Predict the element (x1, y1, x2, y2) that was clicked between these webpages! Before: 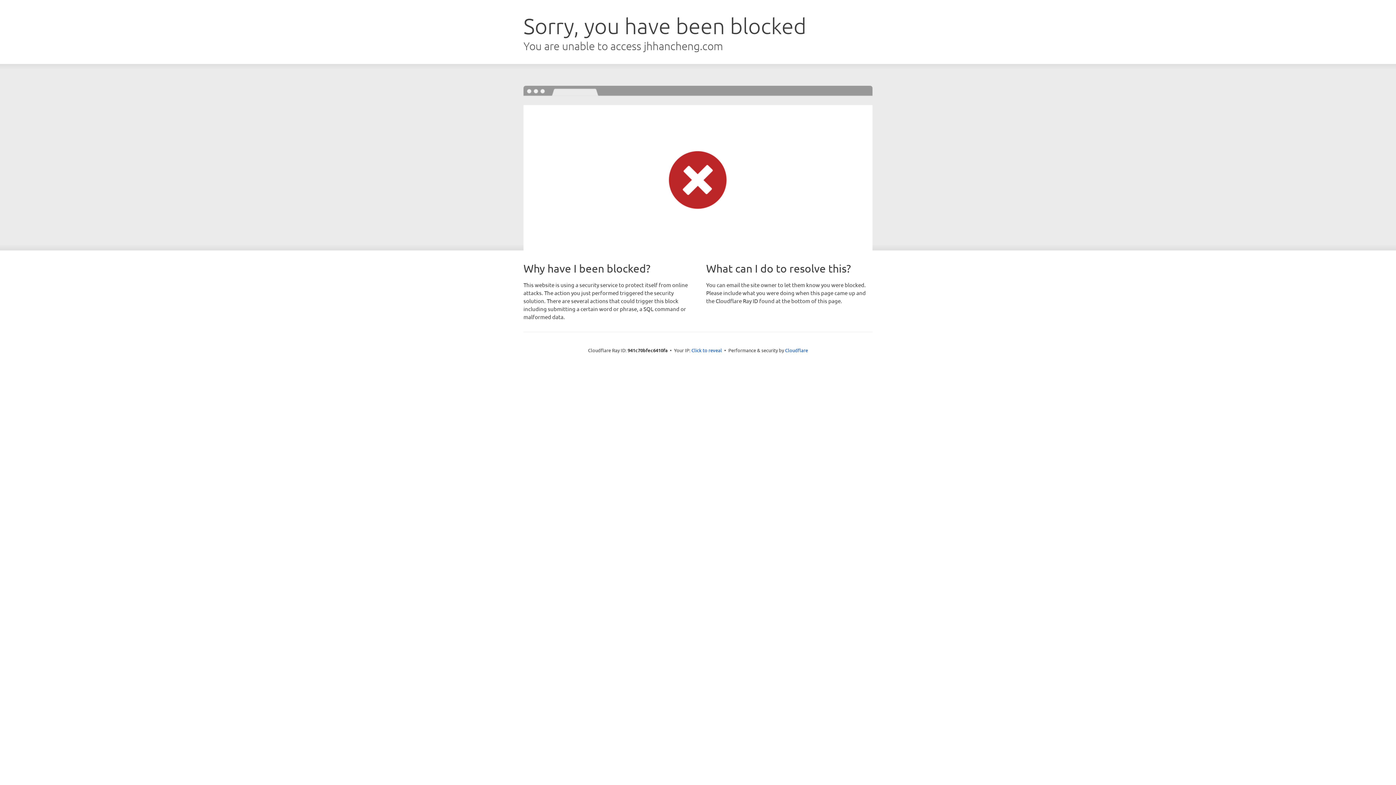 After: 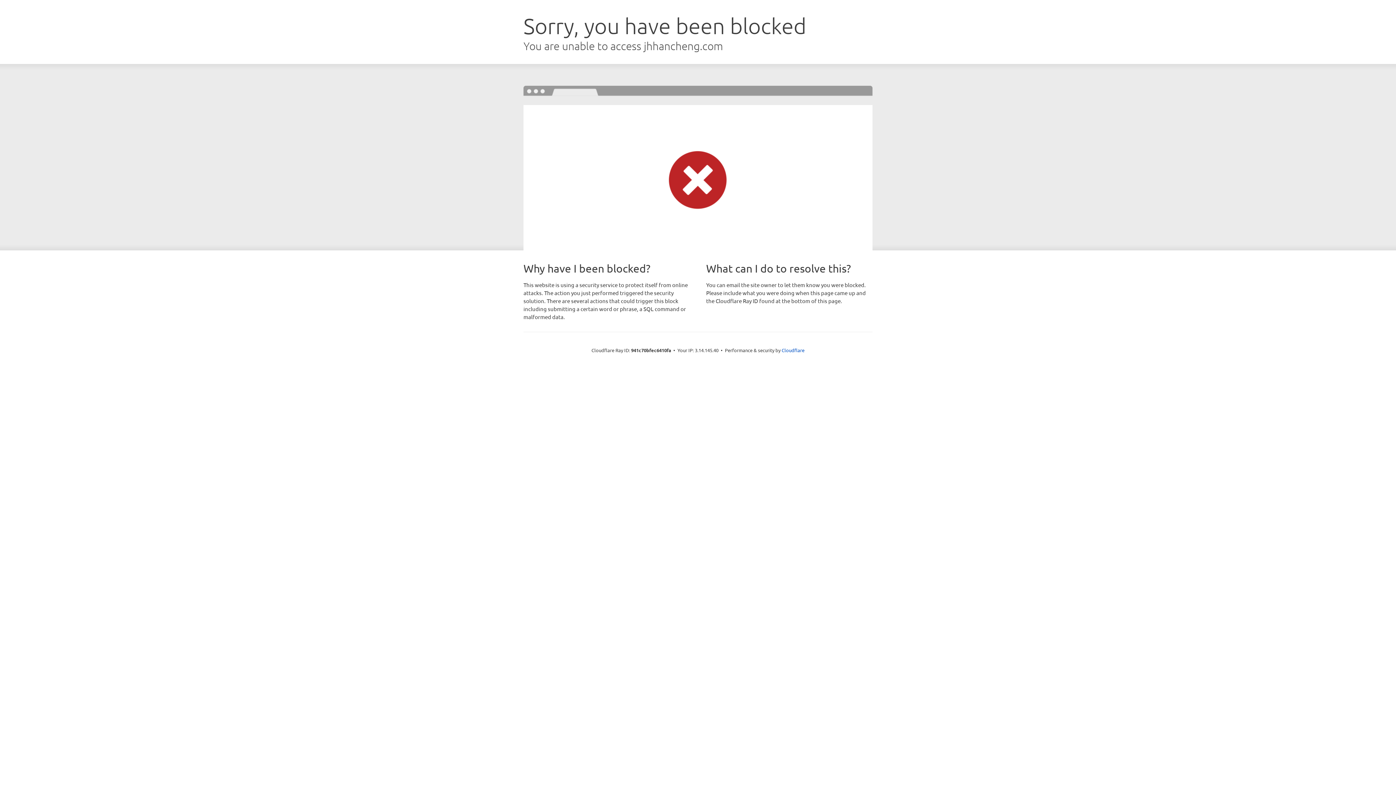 Action: label: Click to reveal bbox: (691, 346, 722, 353)